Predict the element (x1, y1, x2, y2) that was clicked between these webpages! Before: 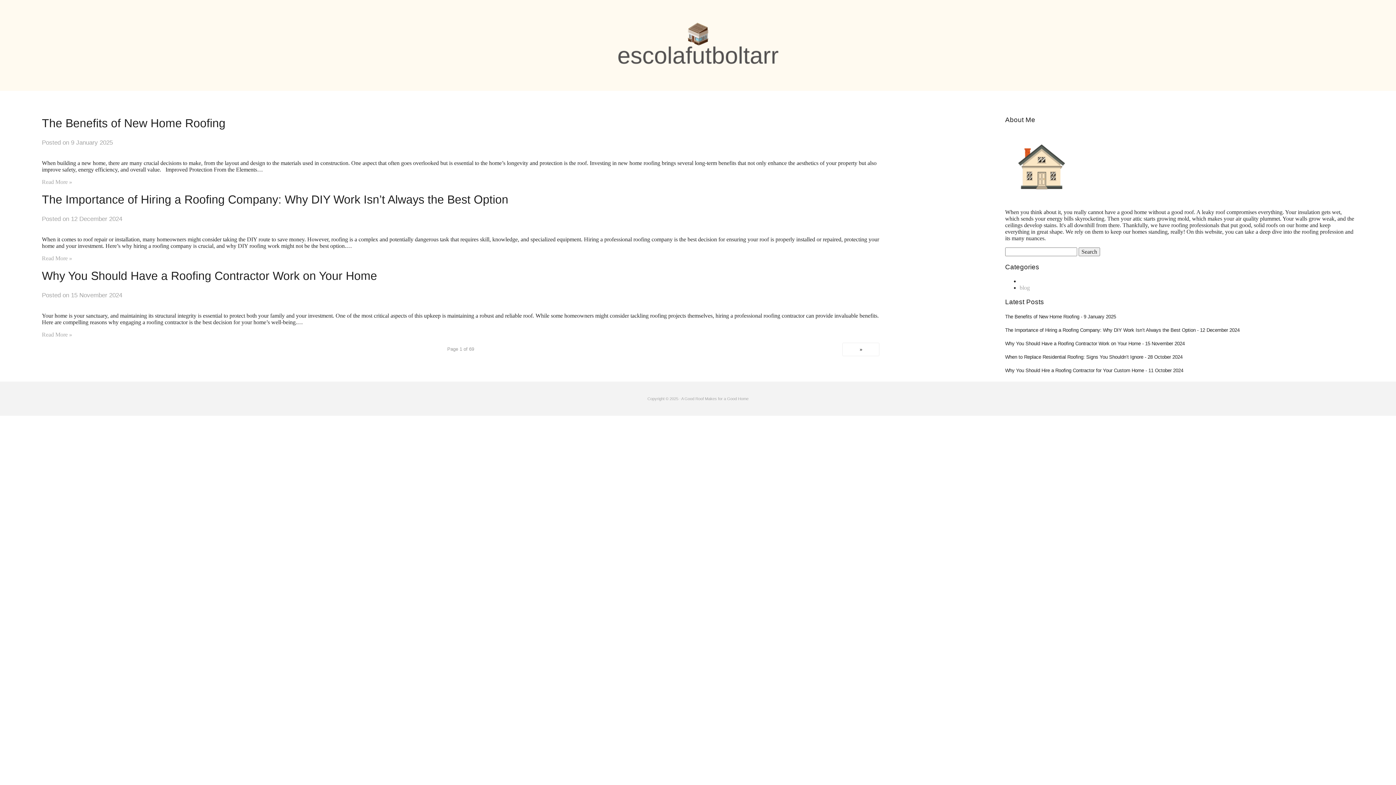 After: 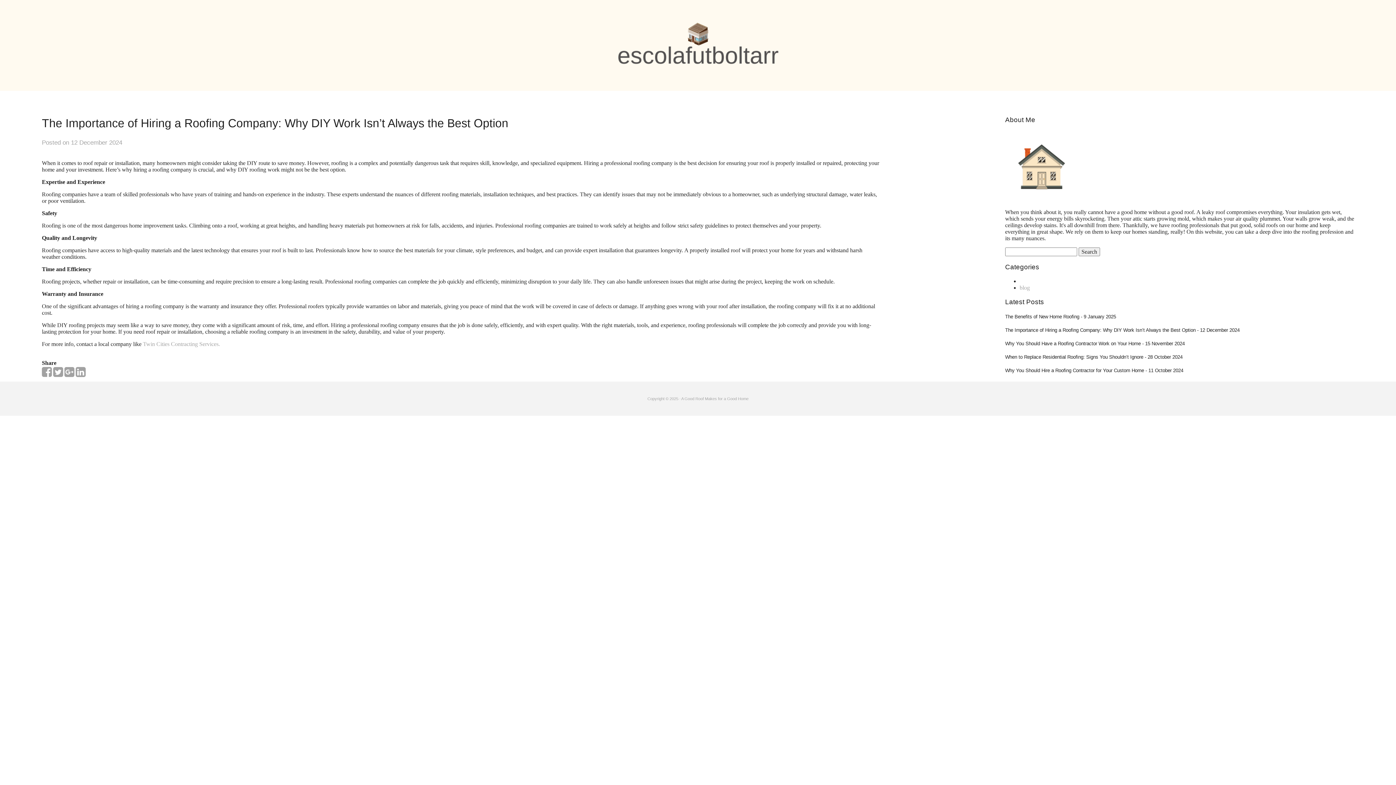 Action: bbox: (41, 193, 508, 206) label: The Importance of Hiring a Roofing Company: Why DIY Work Isn’t Always the Best Option